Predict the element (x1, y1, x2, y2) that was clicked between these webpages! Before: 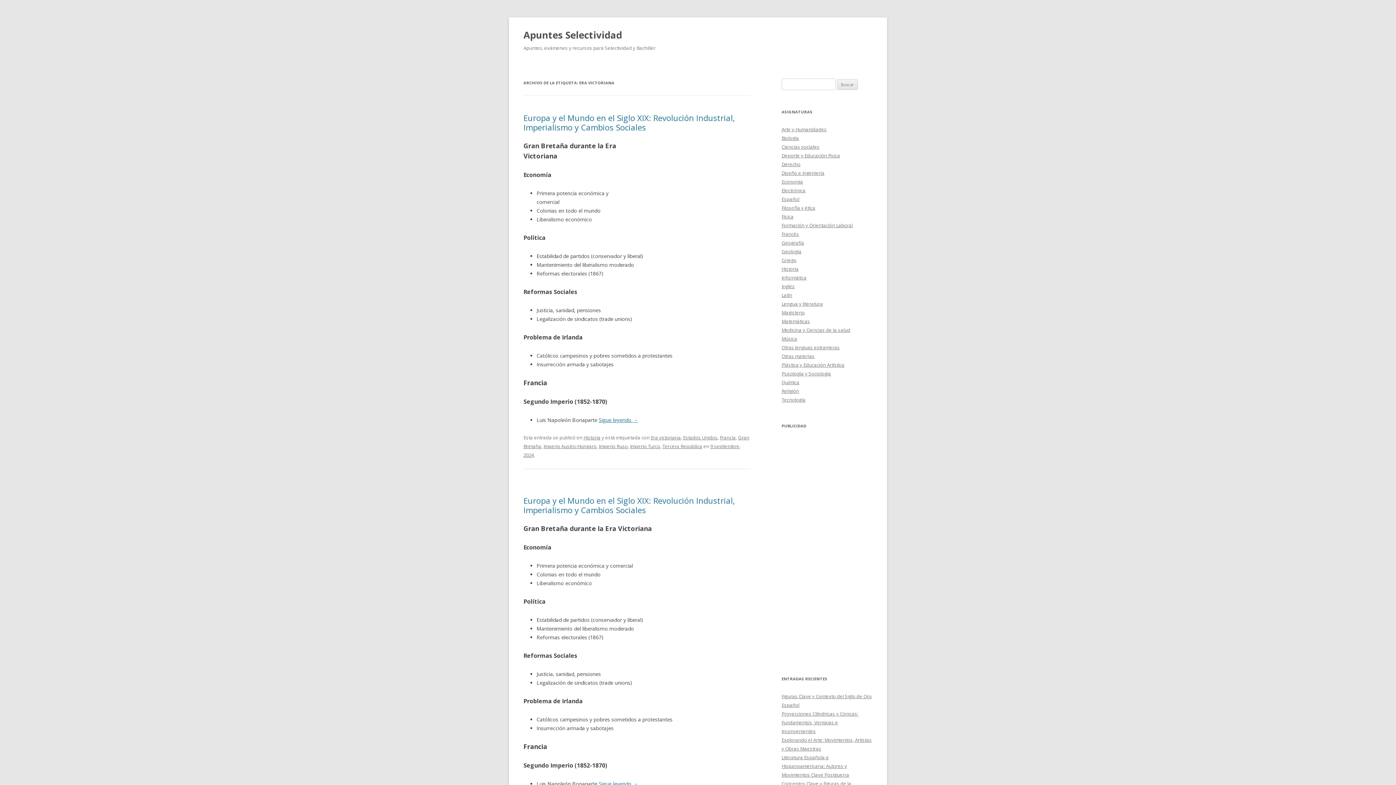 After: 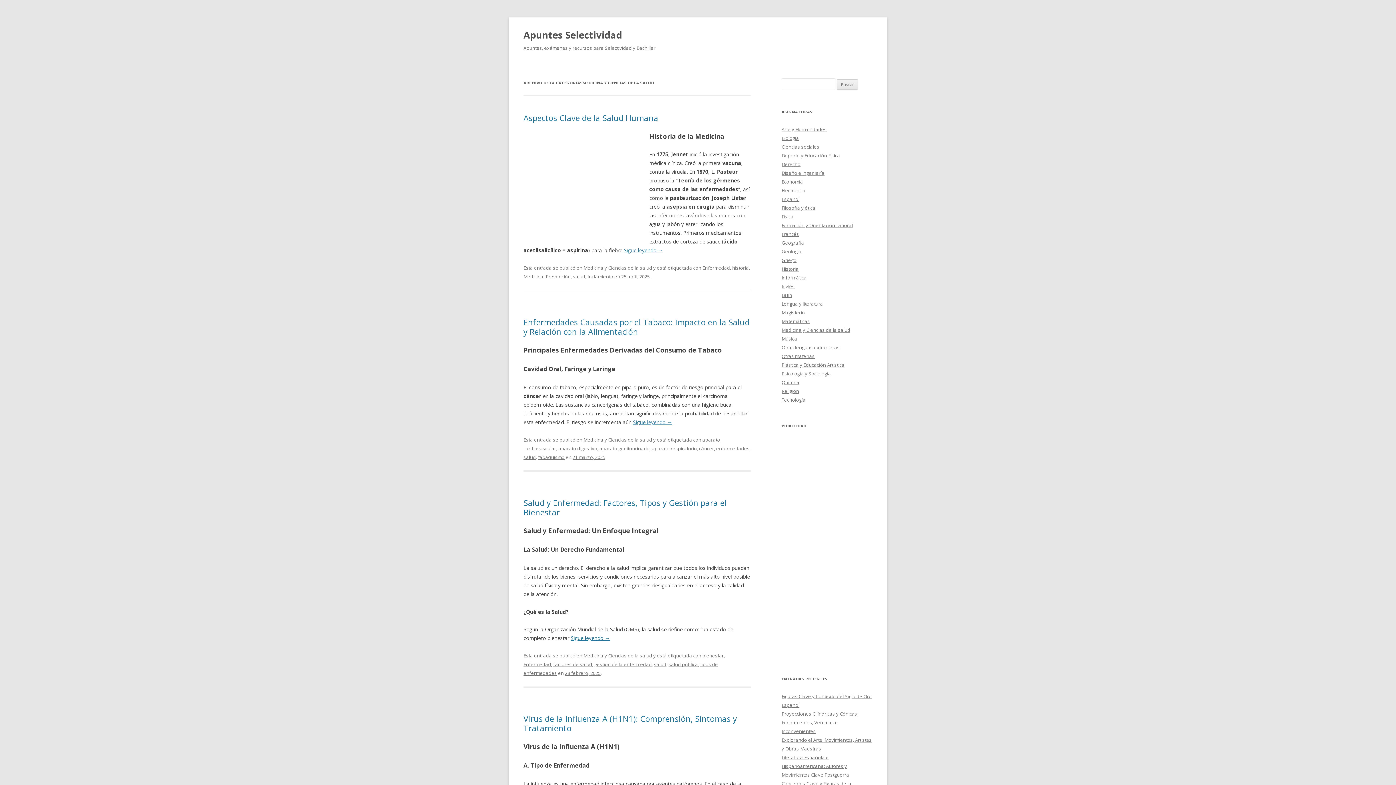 Action: bbox: (781, 326, 850, 333) label: Medicina y Ciencias de la salud